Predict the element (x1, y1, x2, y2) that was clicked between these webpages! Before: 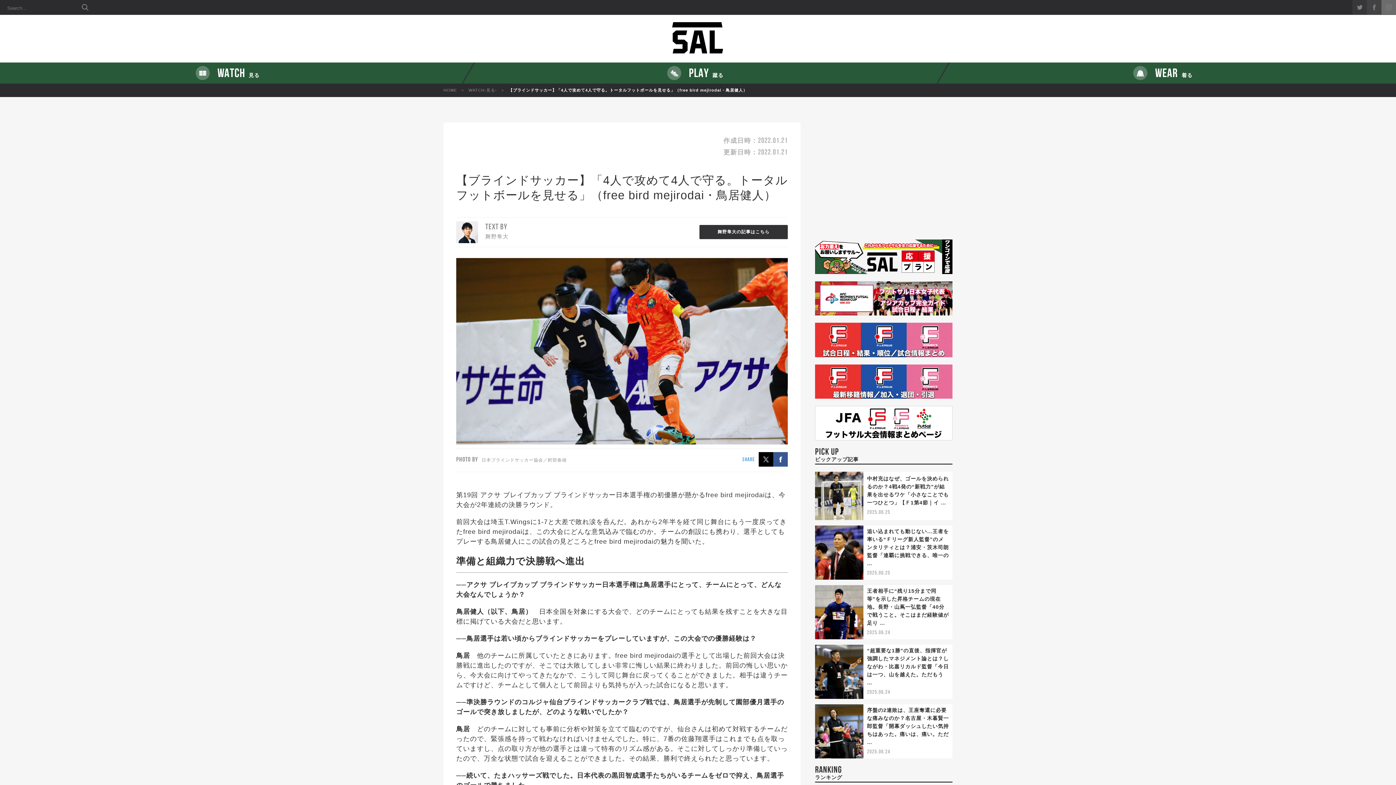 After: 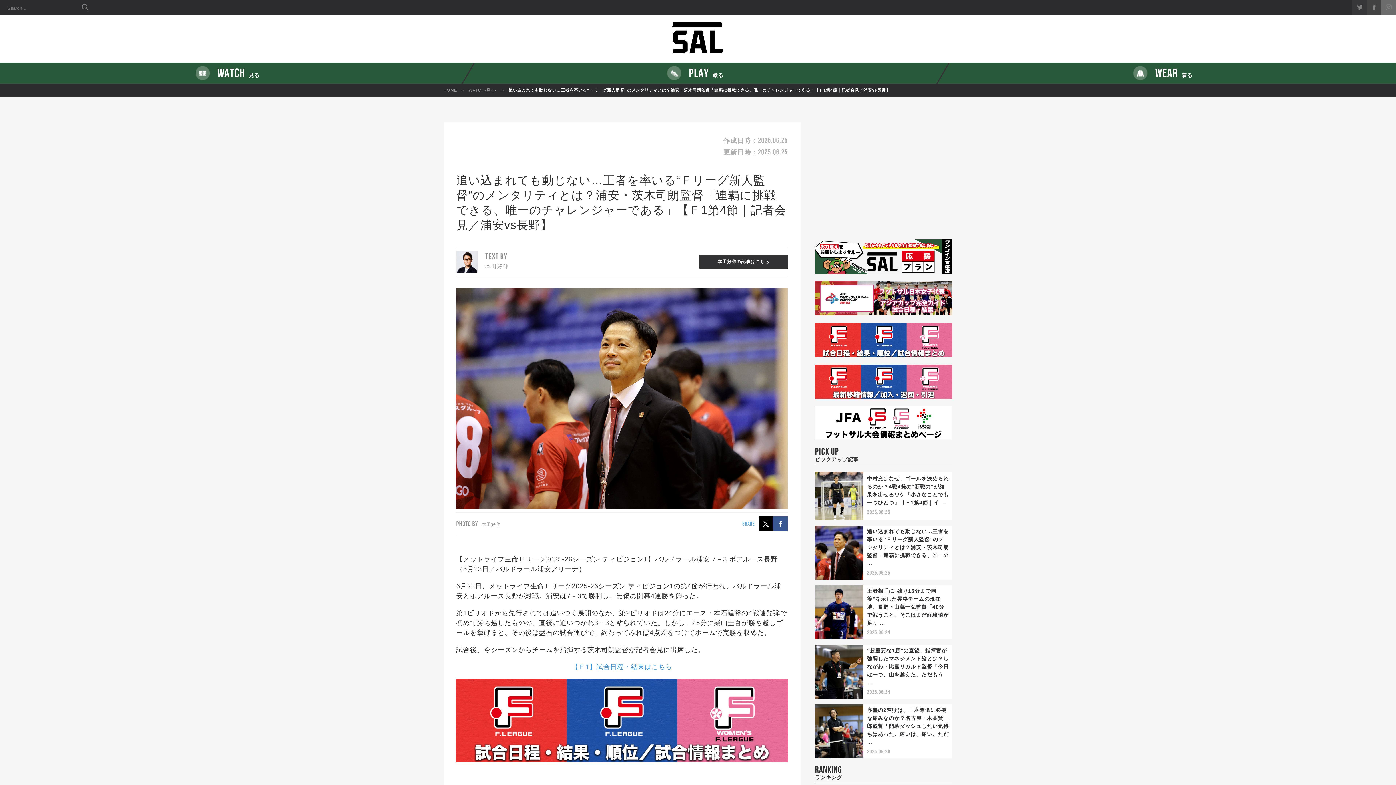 Action: bbox: (867, 528, 949, 566) label: 追い込まれても動じない…王者を率いる“Ｆリーグ新人監督”のメンタリティとは？浦安・茨木司朗監督「連覇に挑戦できる、唯一の …